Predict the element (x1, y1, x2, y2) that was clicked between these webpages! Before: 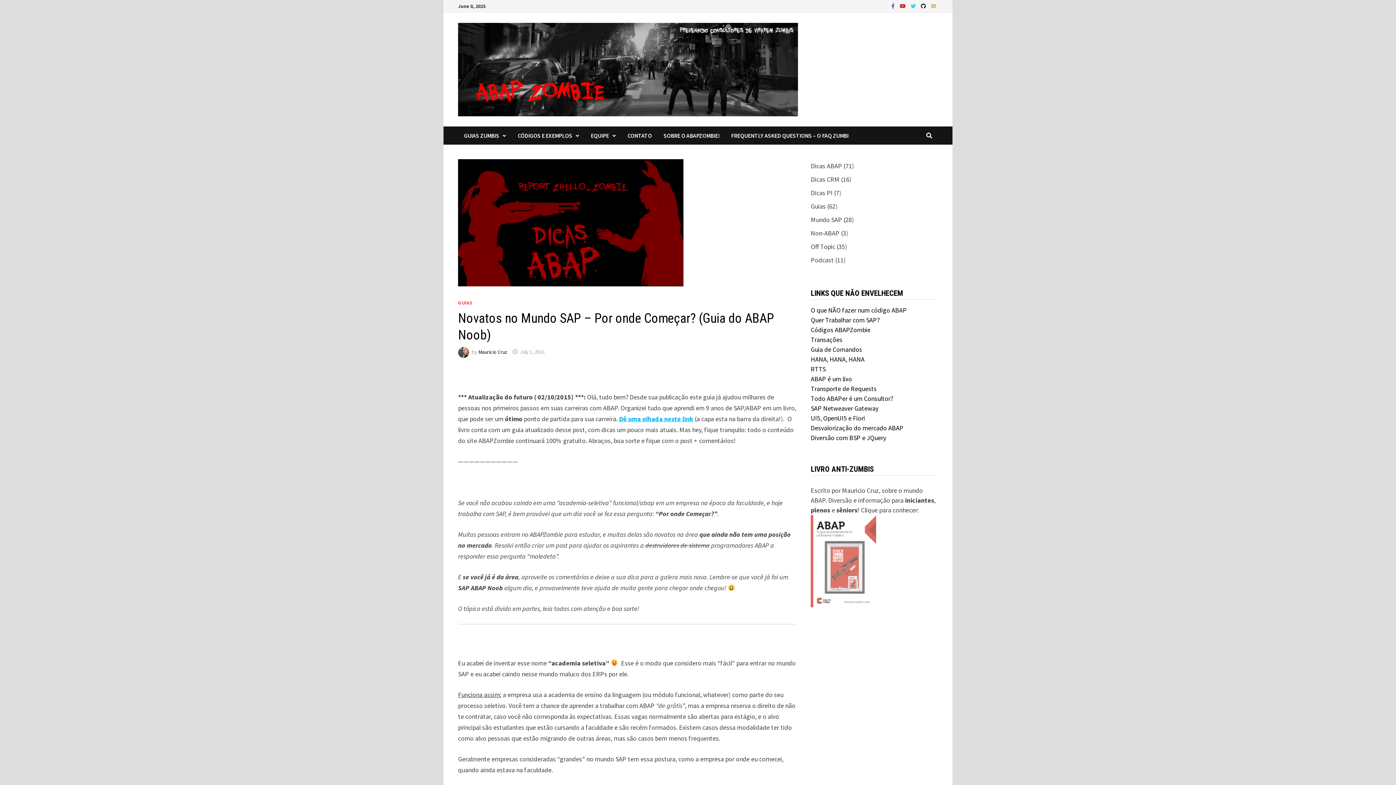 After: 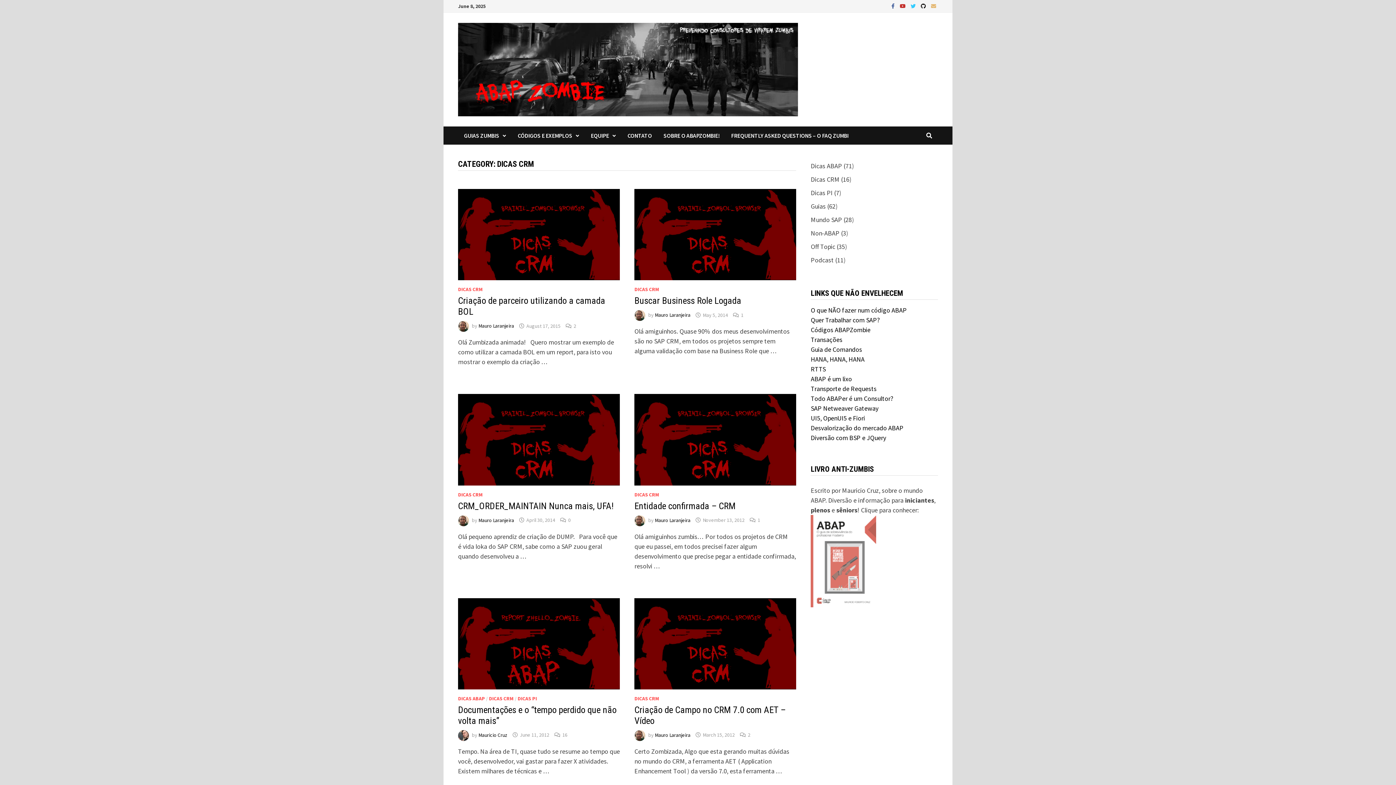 Action: label: Dicas CRM bbox: (811, 175, 839, 183)